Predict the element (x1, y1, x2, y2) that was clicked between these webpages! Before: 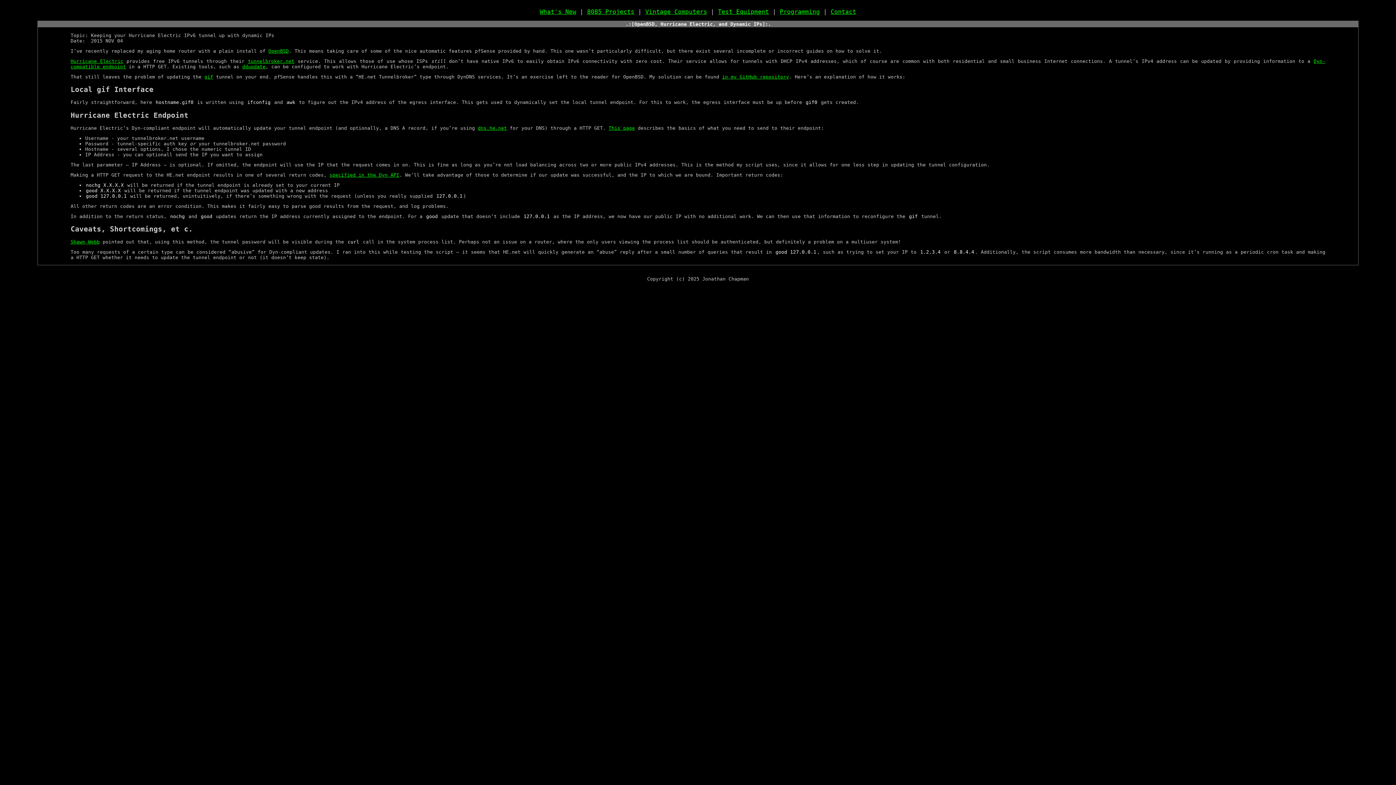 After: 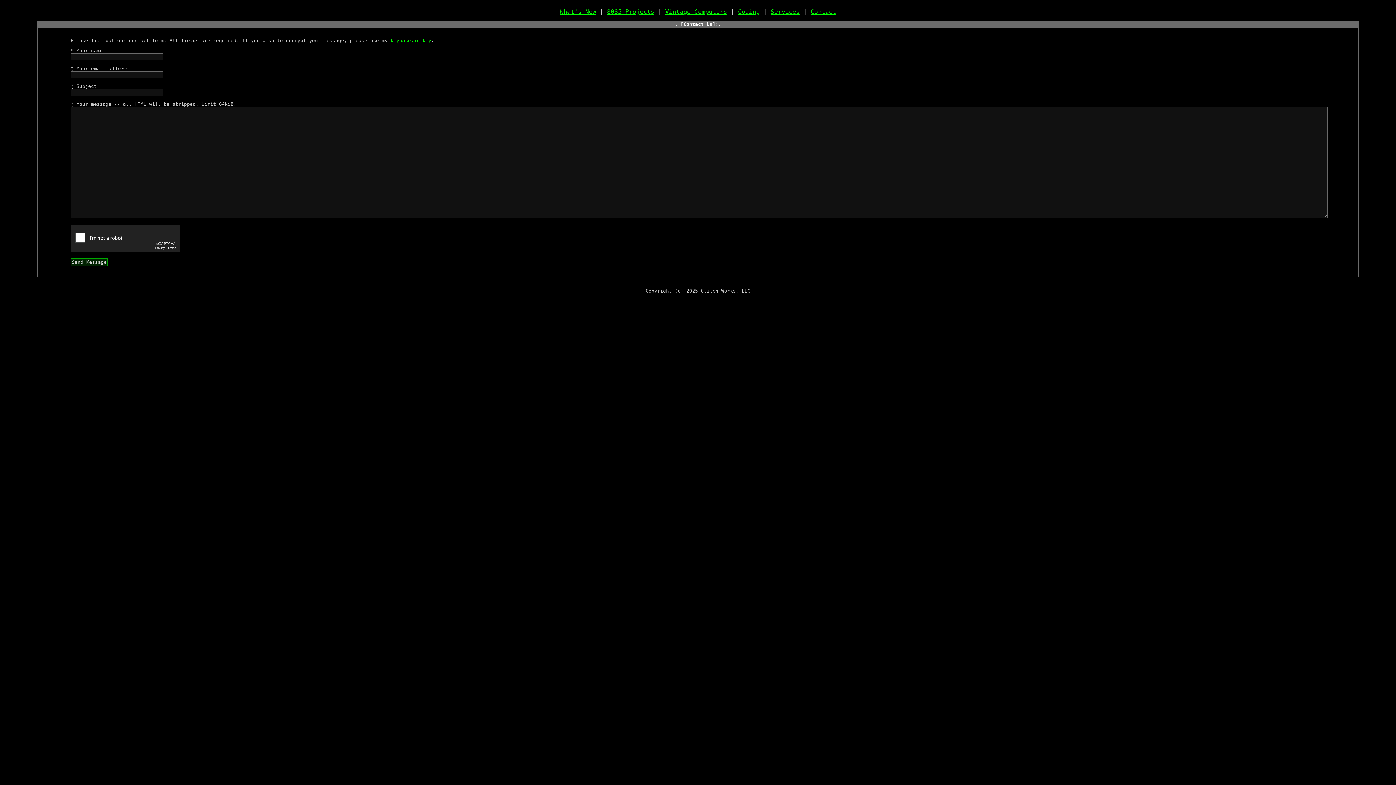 Action: bbox: (830, 8, 856, 15) label: Contact